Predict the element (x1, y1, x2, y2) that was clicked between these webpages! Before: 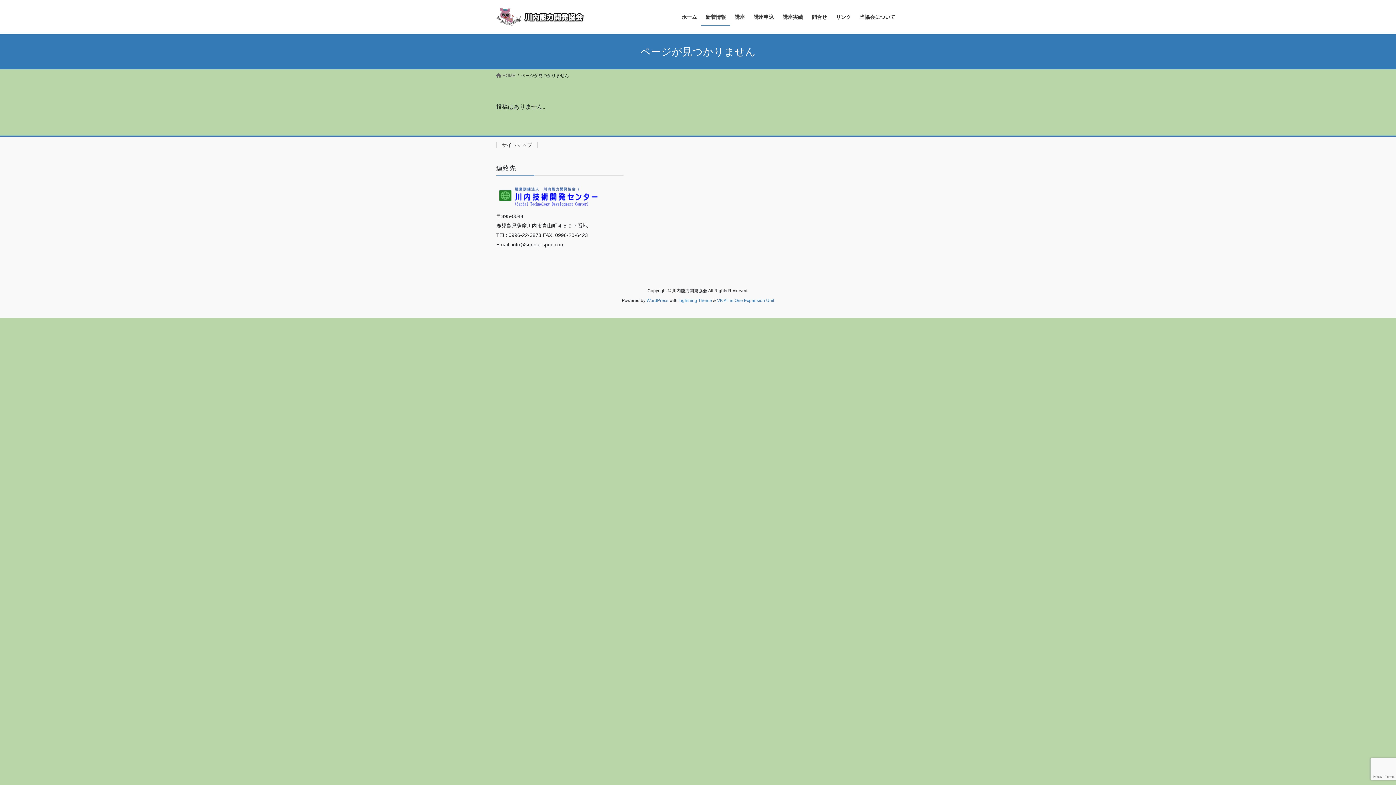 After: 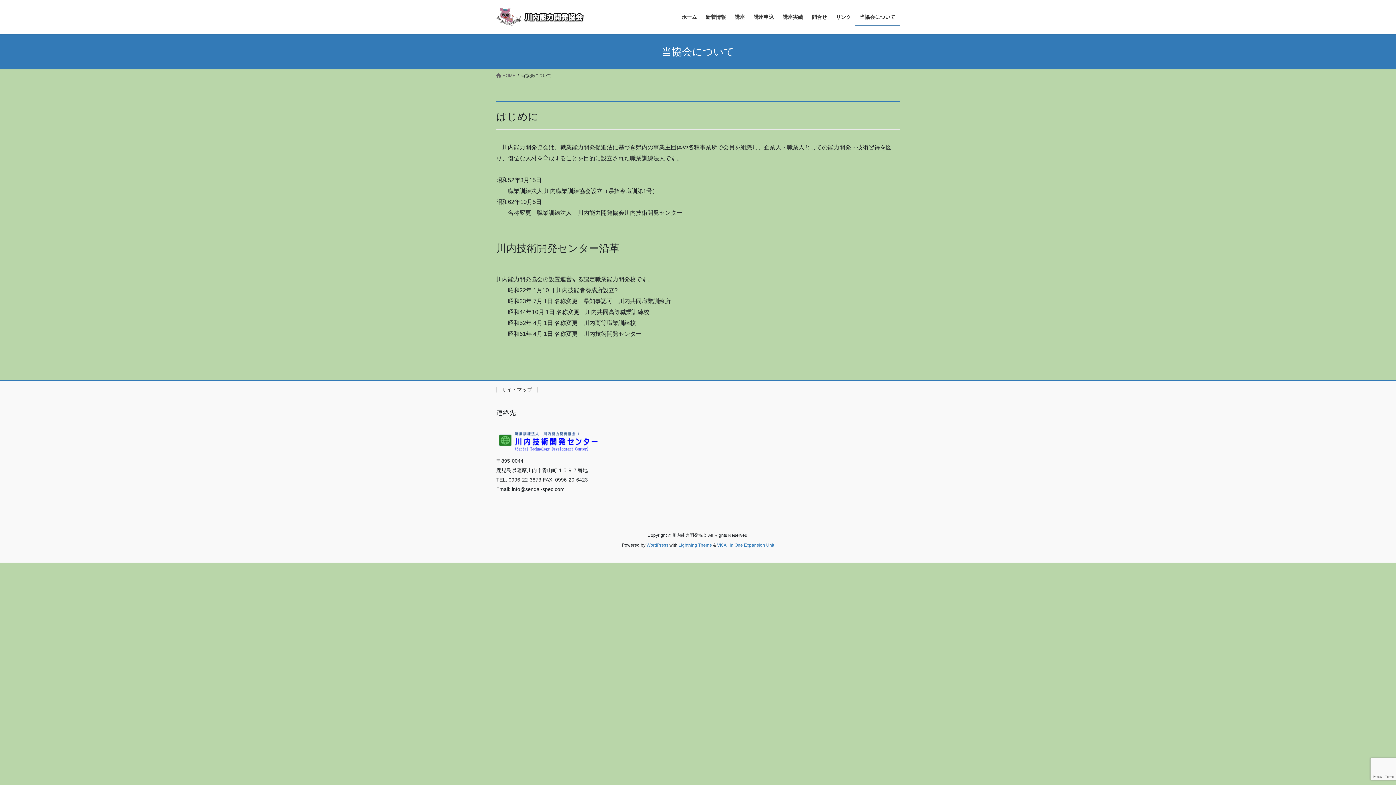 Action: bbox: (855, 8, 900, 25) label: 当協会について